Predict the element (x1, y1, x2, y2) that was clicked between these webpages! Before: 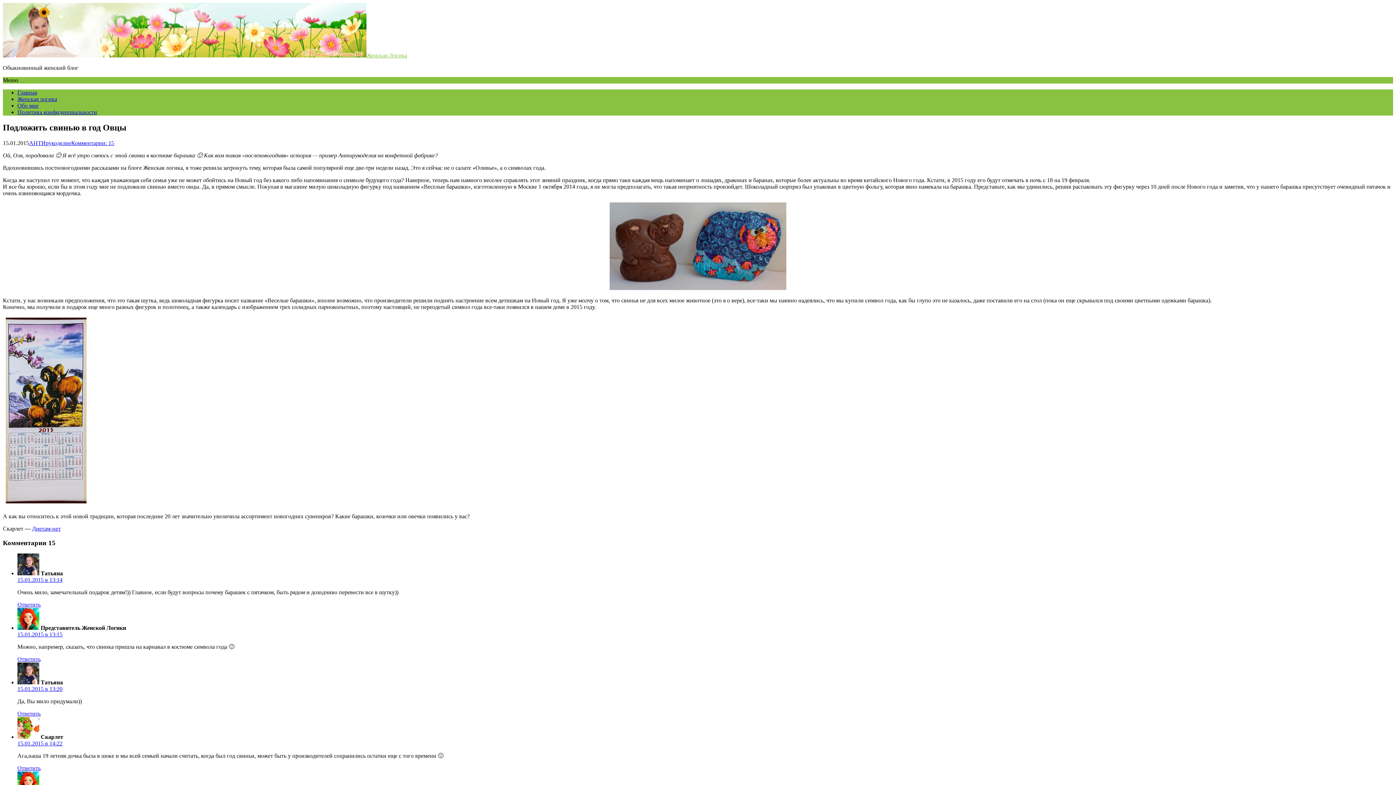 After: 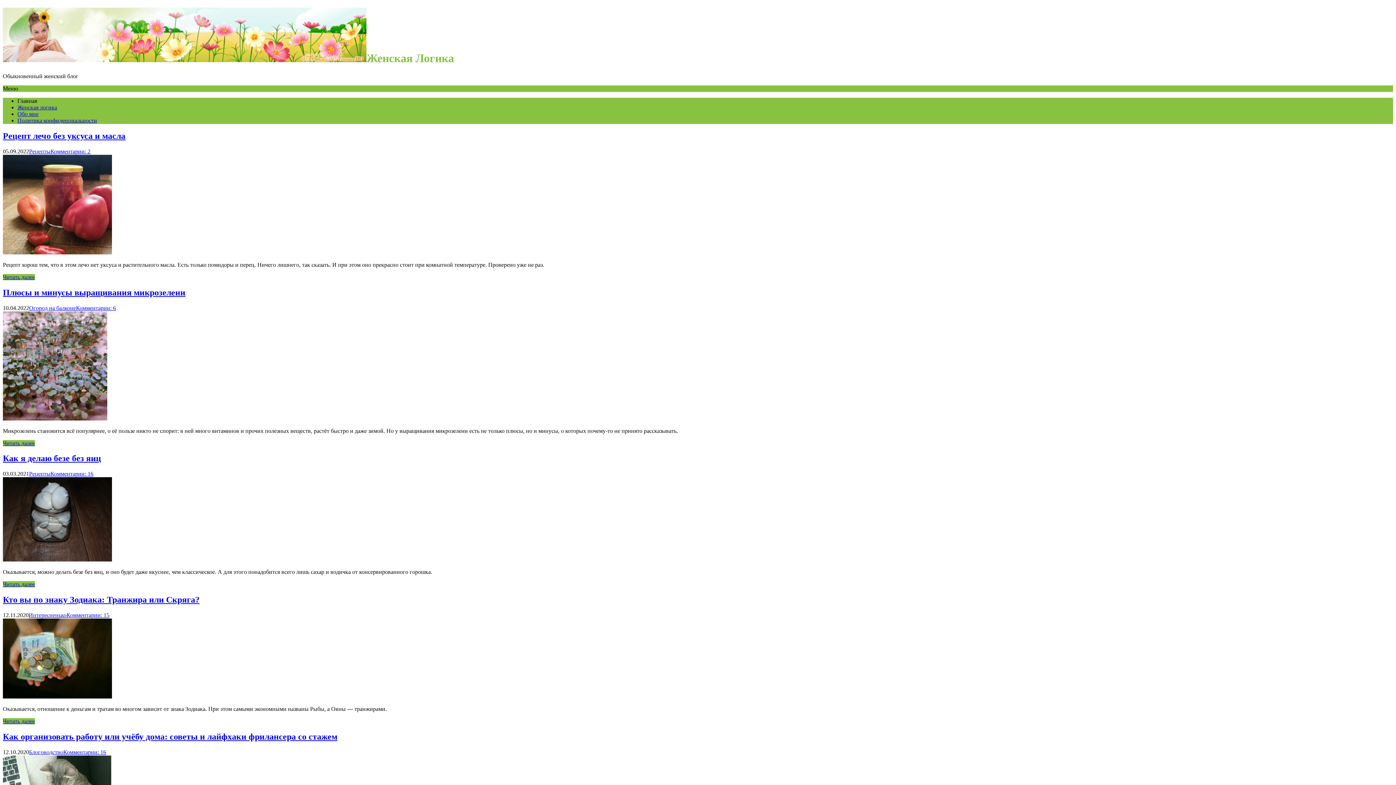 Action: bbox: (2, 52, 407, 58) label: Женская Логика